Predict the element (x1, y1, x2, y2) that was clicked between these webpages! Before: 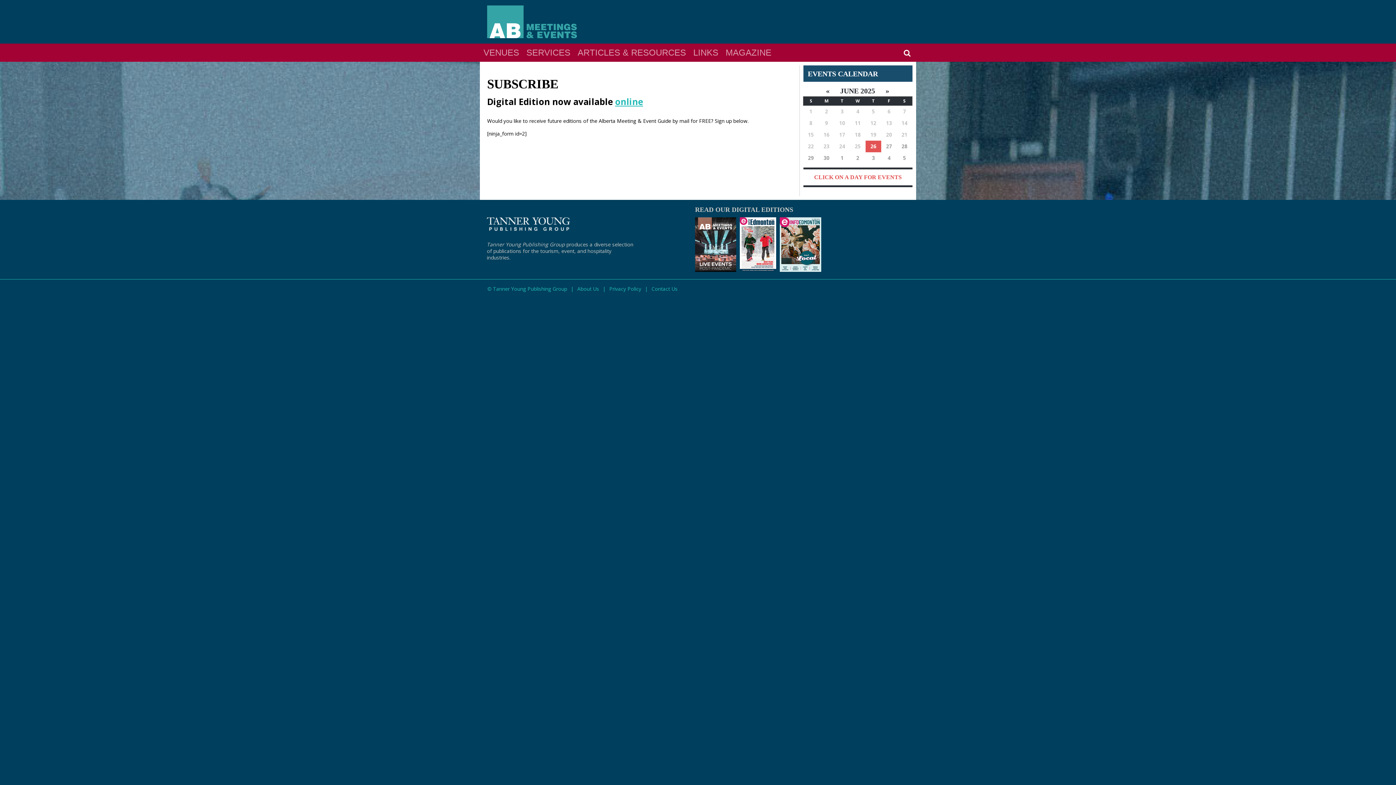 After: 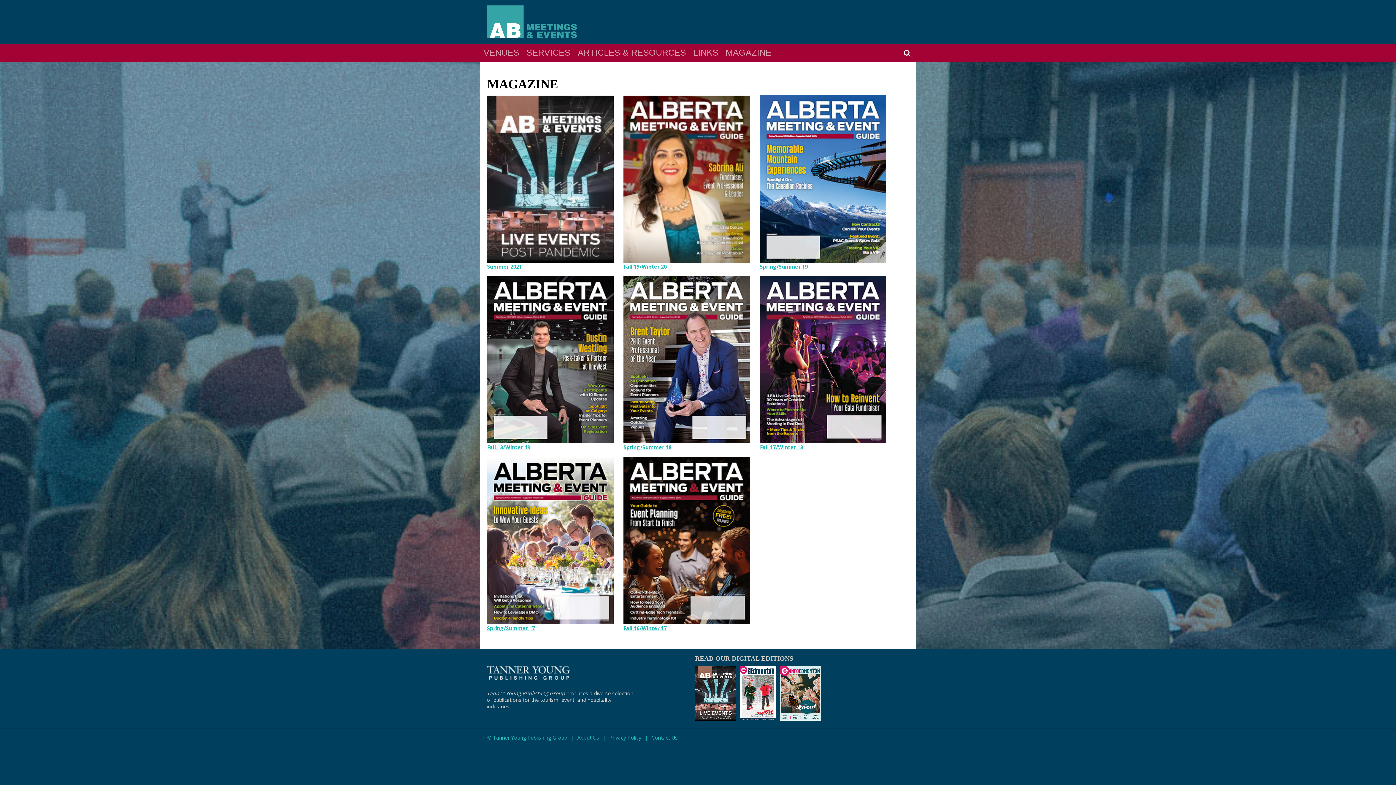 Action: bbox: (615, 95, 643, 107) label: online